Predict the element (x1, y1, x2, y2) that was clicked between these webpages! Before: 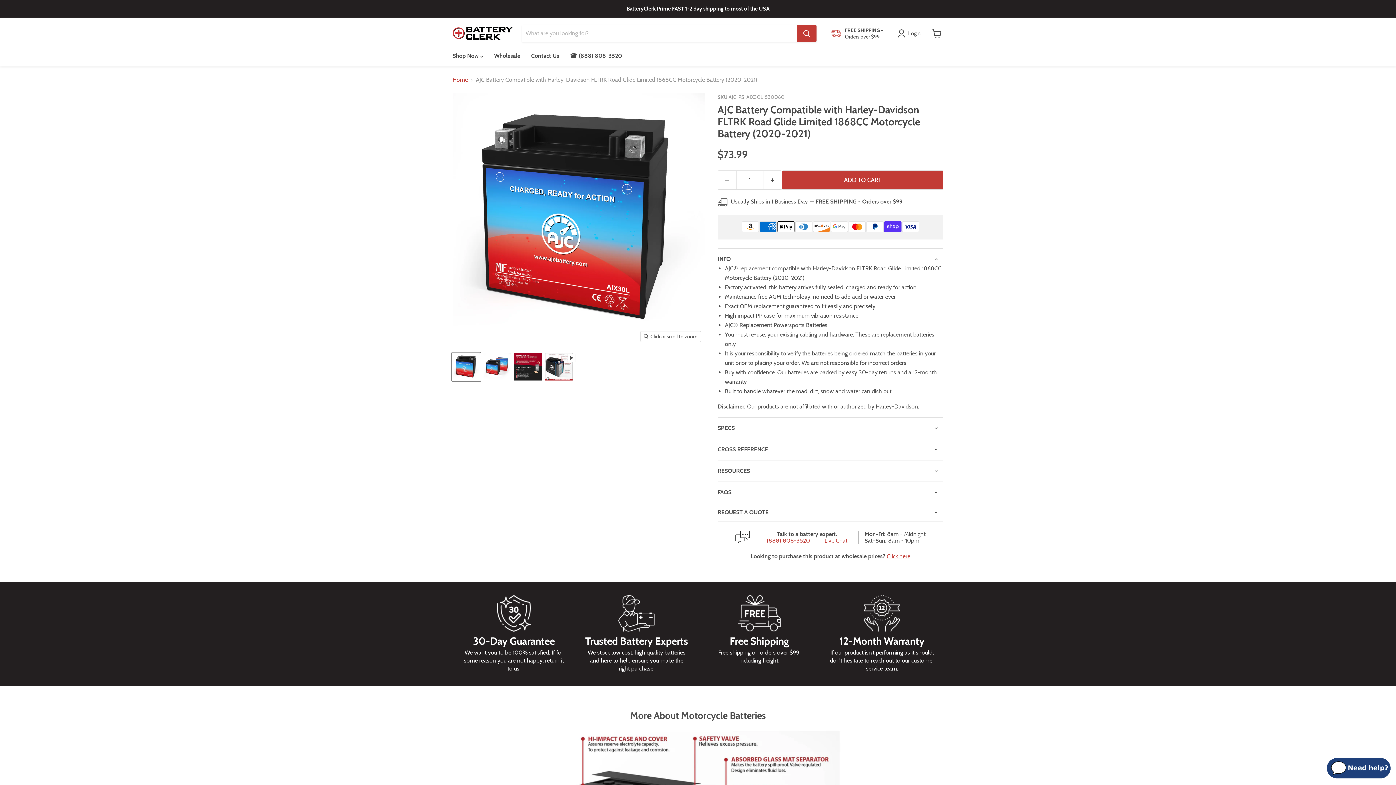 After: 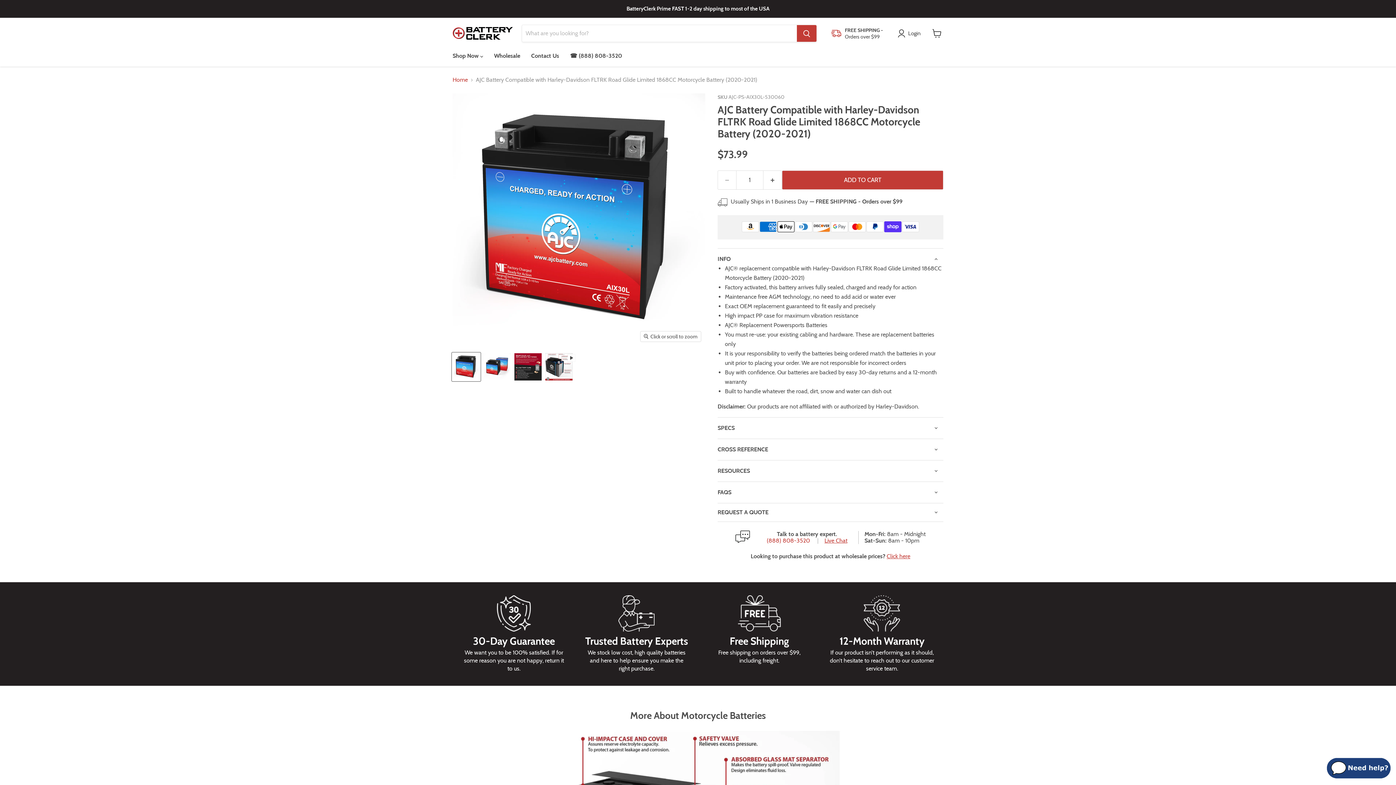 Action: label: (888) 808-3520 bbox: (766, 537, 810, 544)